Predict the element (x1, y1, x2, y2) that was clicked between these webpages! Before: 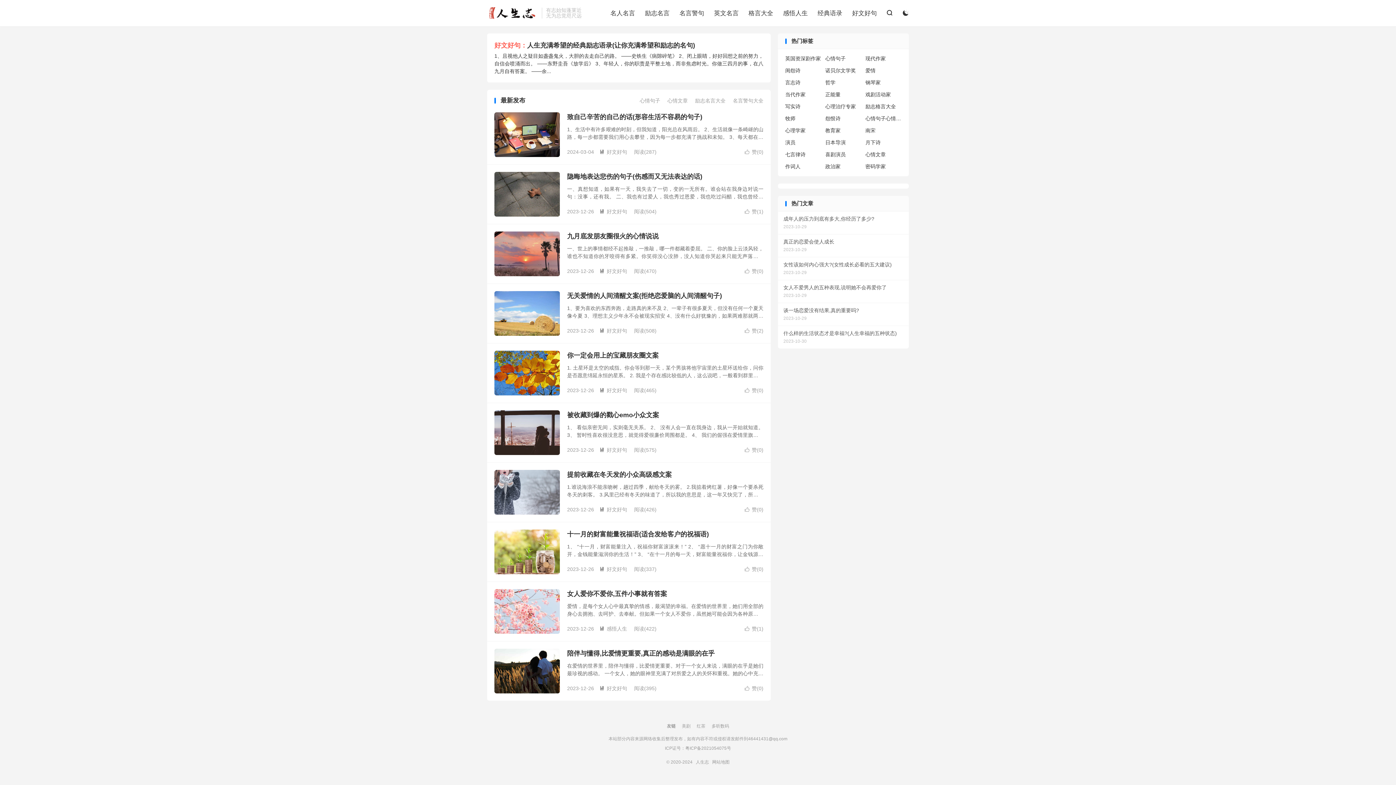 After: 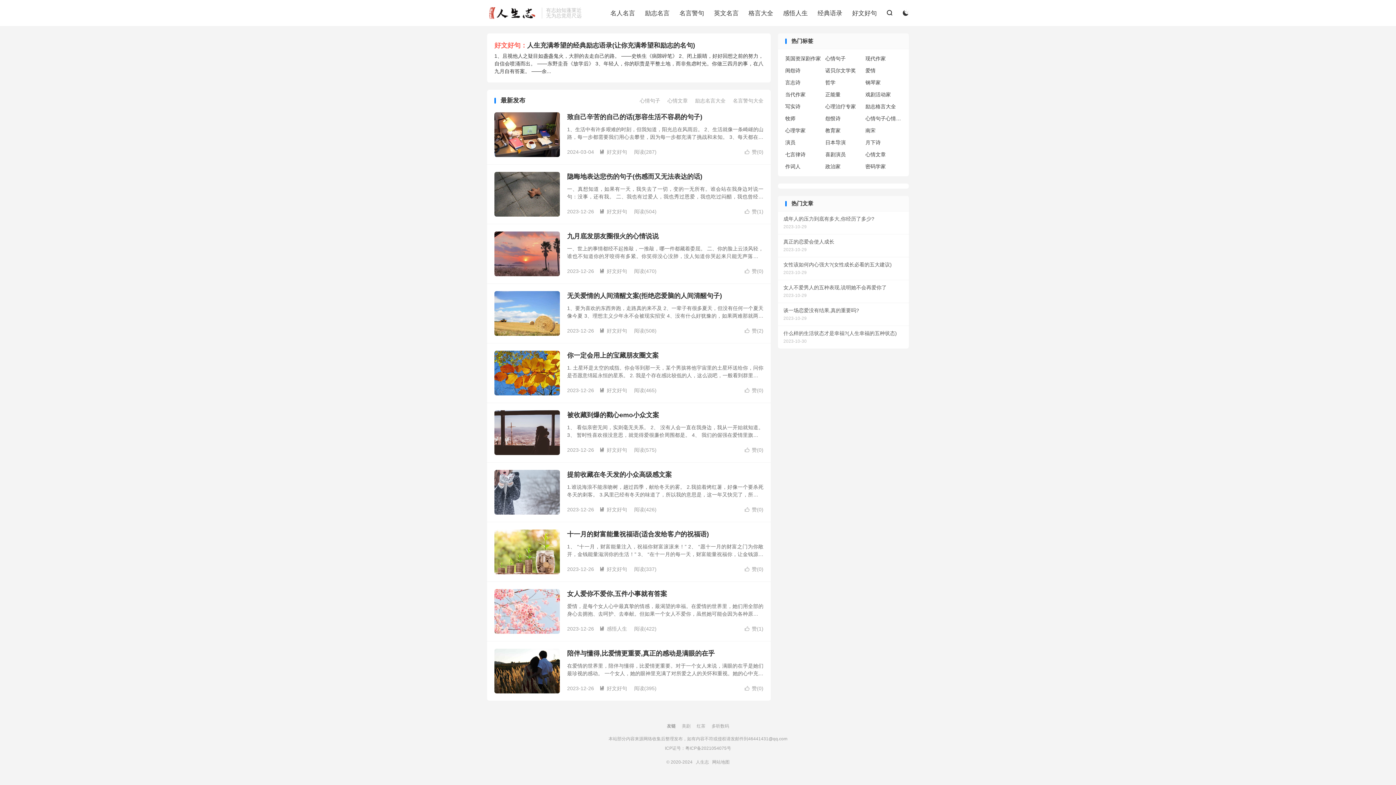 Action: label: 正能量 bbox: (825, 90, 862, 98)